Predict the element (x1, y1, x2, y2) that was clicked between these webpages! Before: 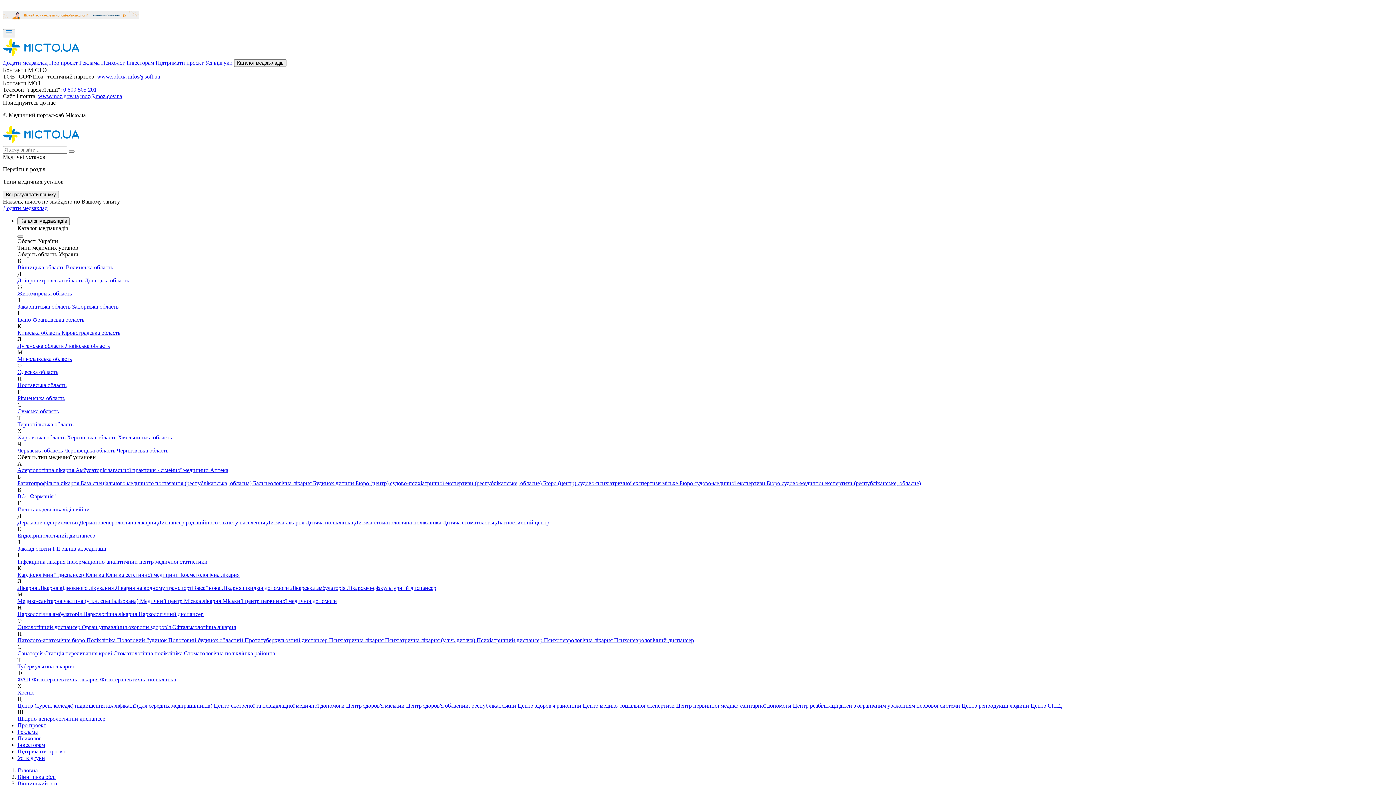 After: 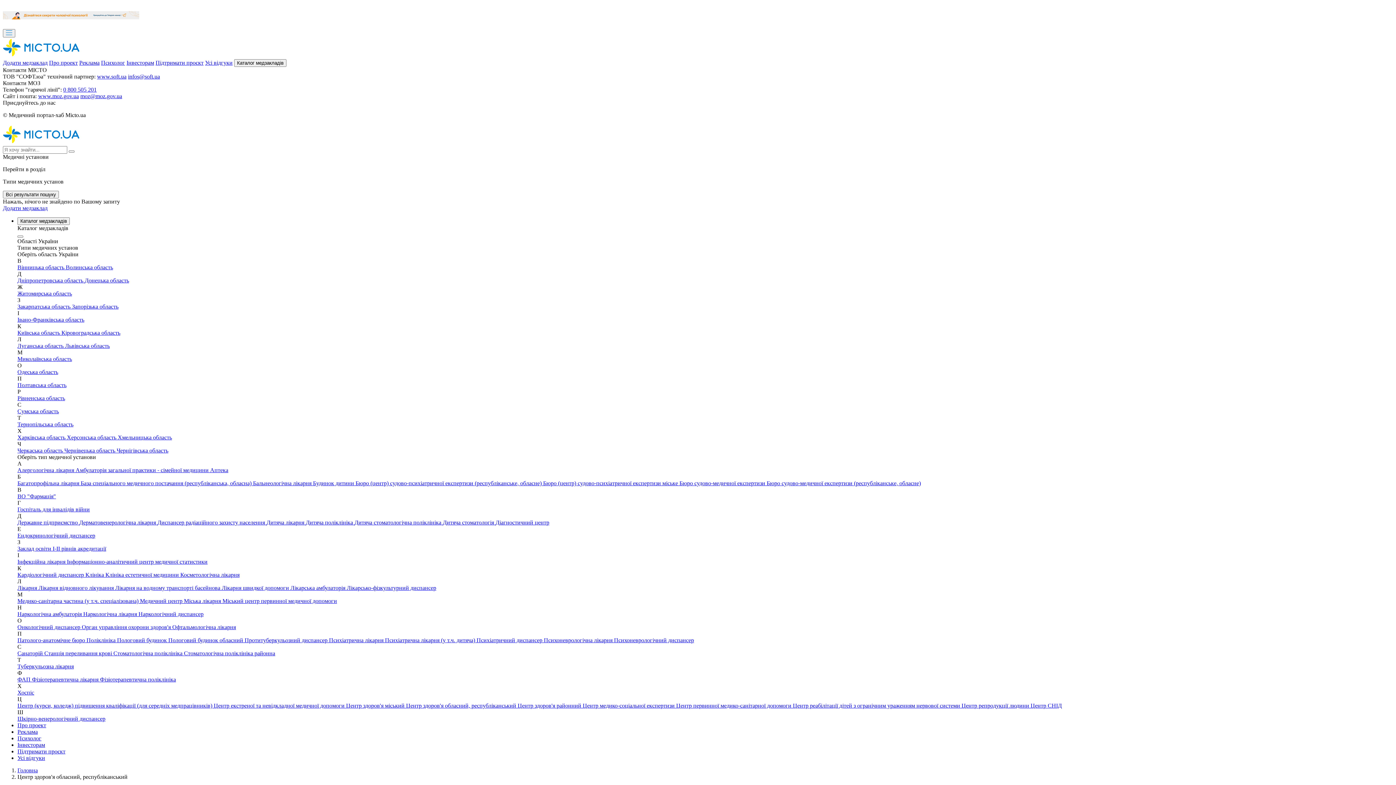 Action: bbox: (406, 702, 517, 709) label: Центр здоров'я обласний, республіканський 